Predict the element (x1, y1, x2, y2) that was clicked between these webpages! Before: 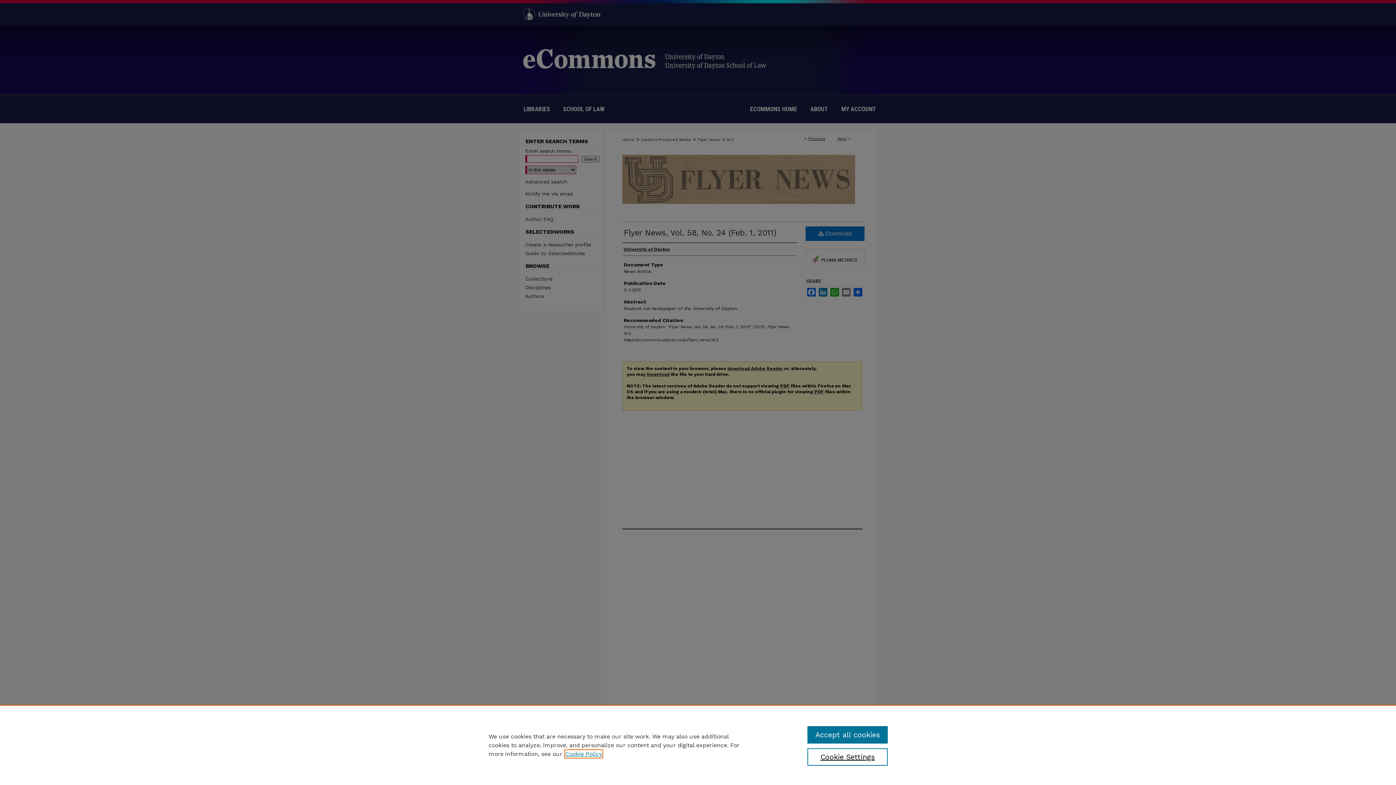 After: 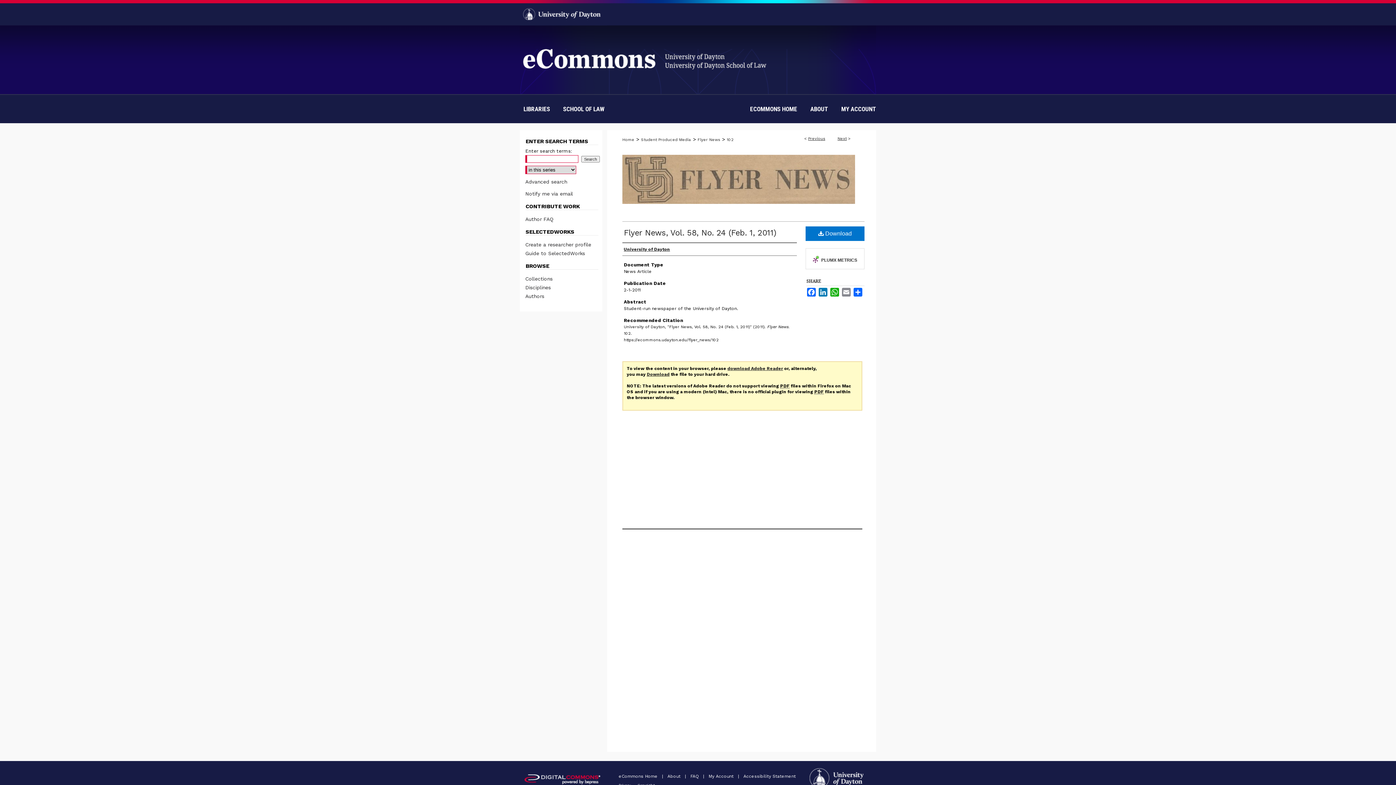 Action: bbox: (807, 726, 887, 744) label: Accept all cookies